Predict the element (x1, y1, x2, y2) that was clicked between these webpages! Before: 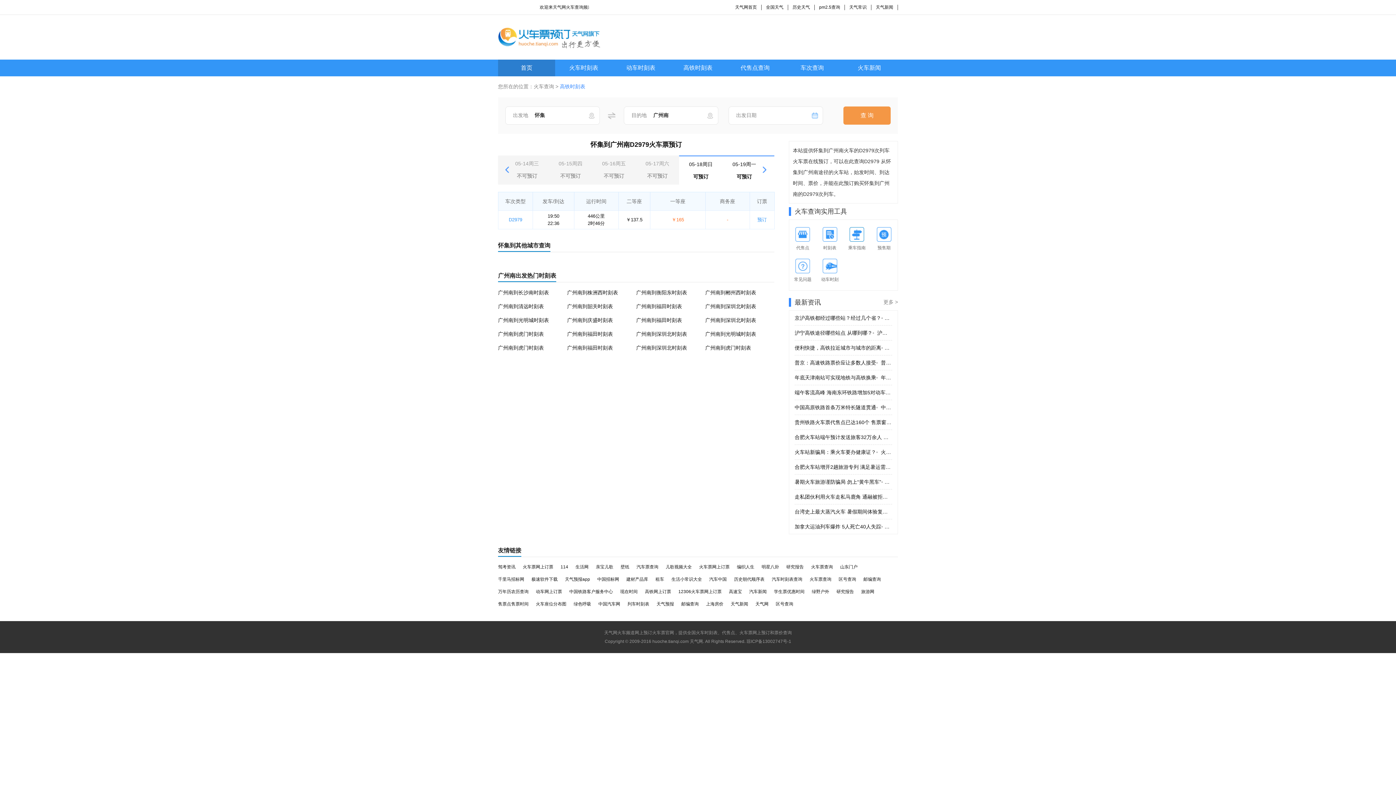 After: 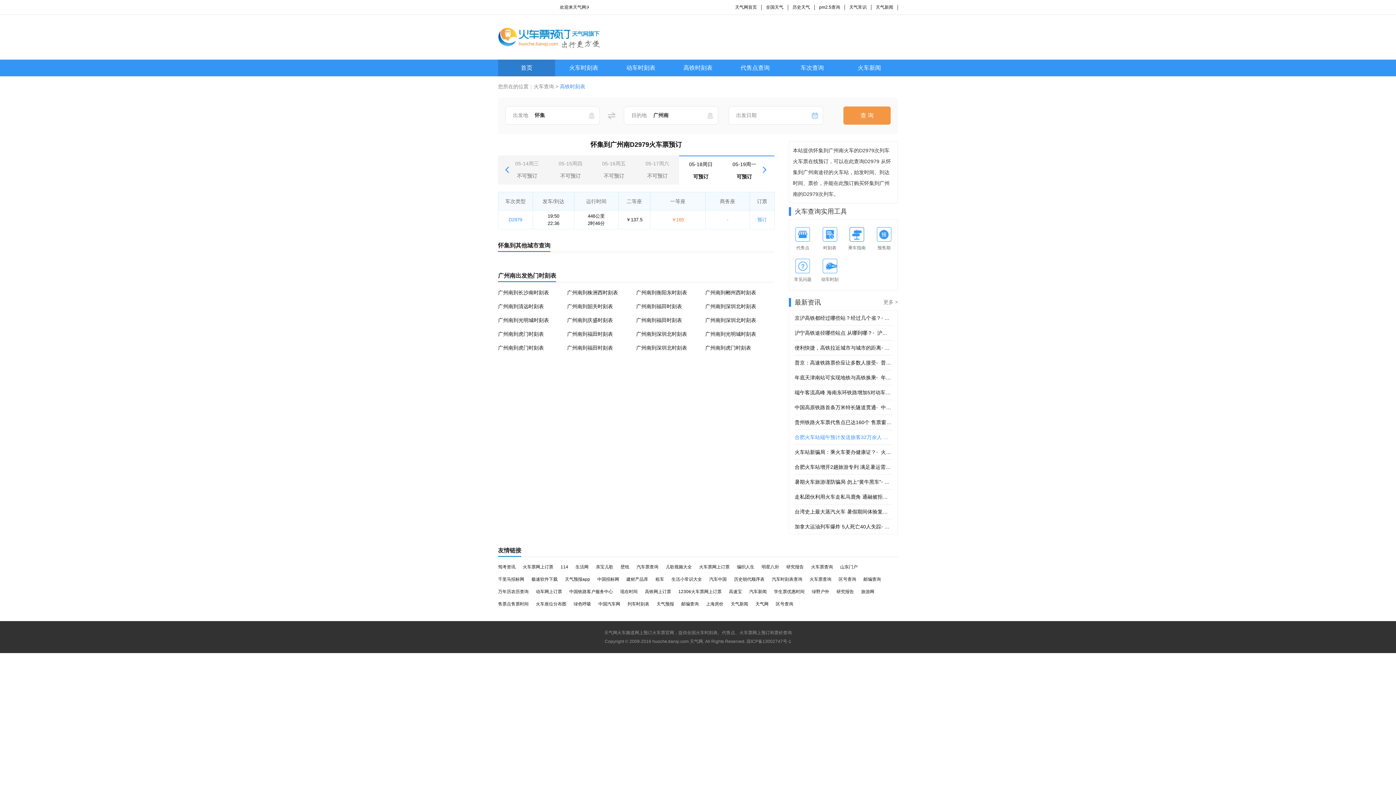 Action: bbox: (794, 430, 892, 444) label: 合肥火车站端午预计发送旅客32万余人 票“紧”• 合肥火车站端午预计发送旅客32万余人 票“紧”